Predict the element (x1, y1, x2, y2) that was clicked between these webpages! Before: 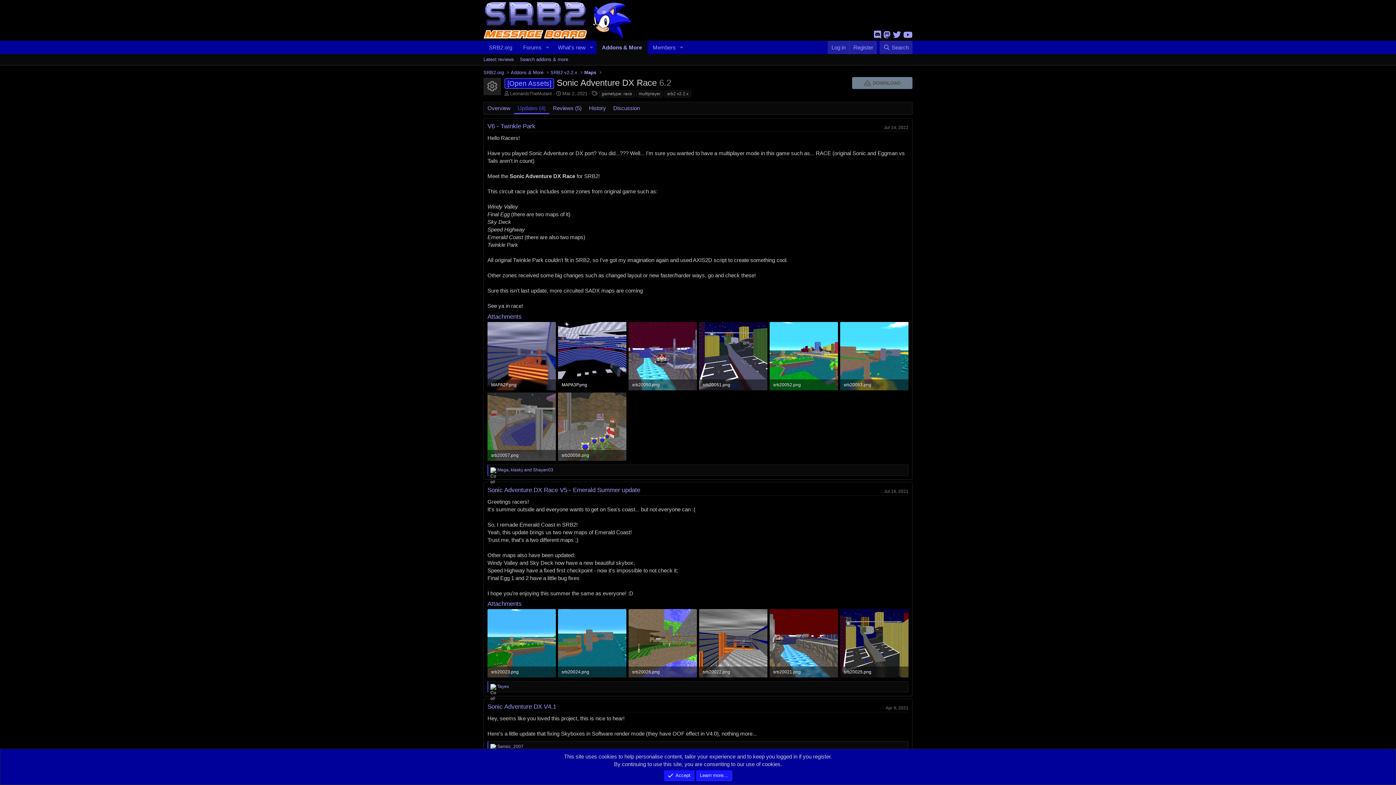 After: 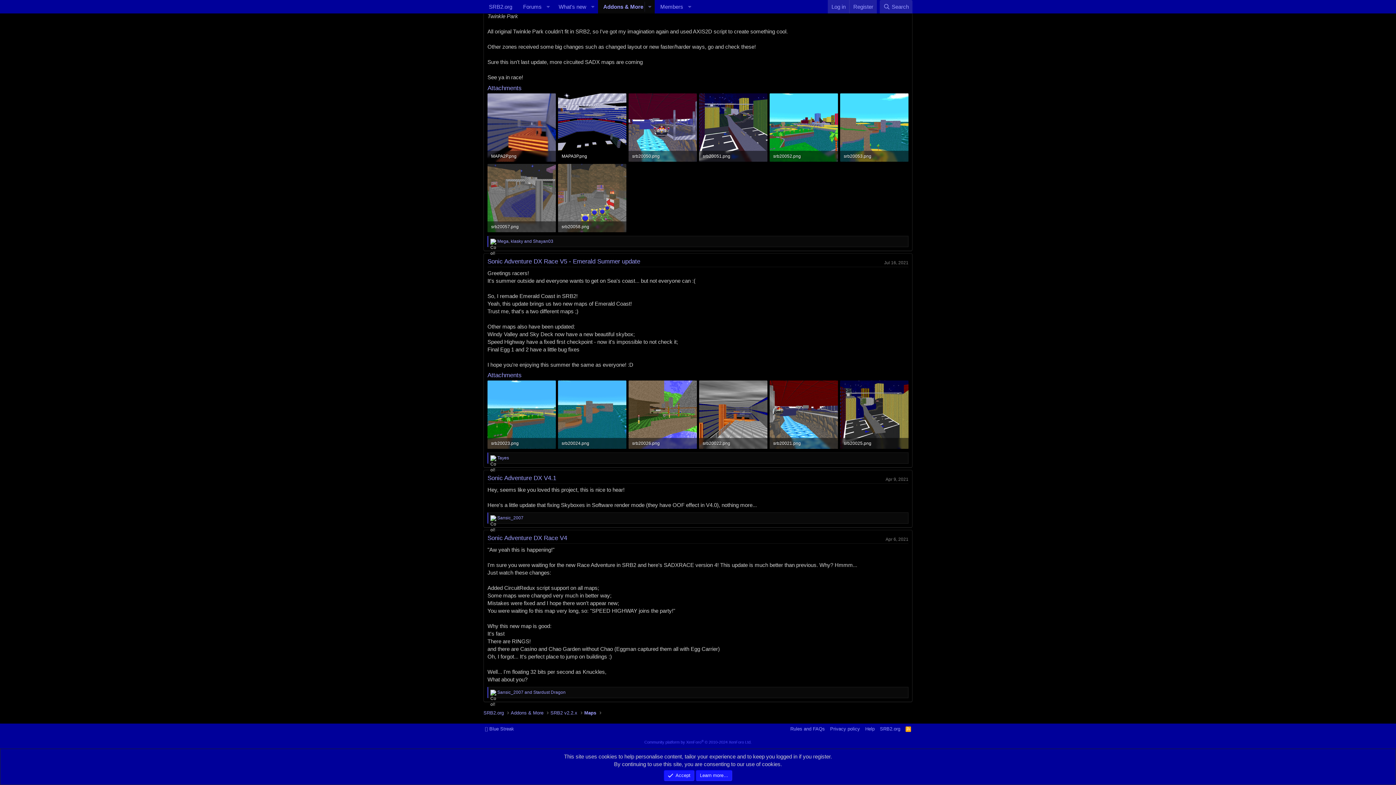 Action: bbox: (487, 486, 640, 493) label: Sonic Adventure DX Race V5 - Emerald Summer update